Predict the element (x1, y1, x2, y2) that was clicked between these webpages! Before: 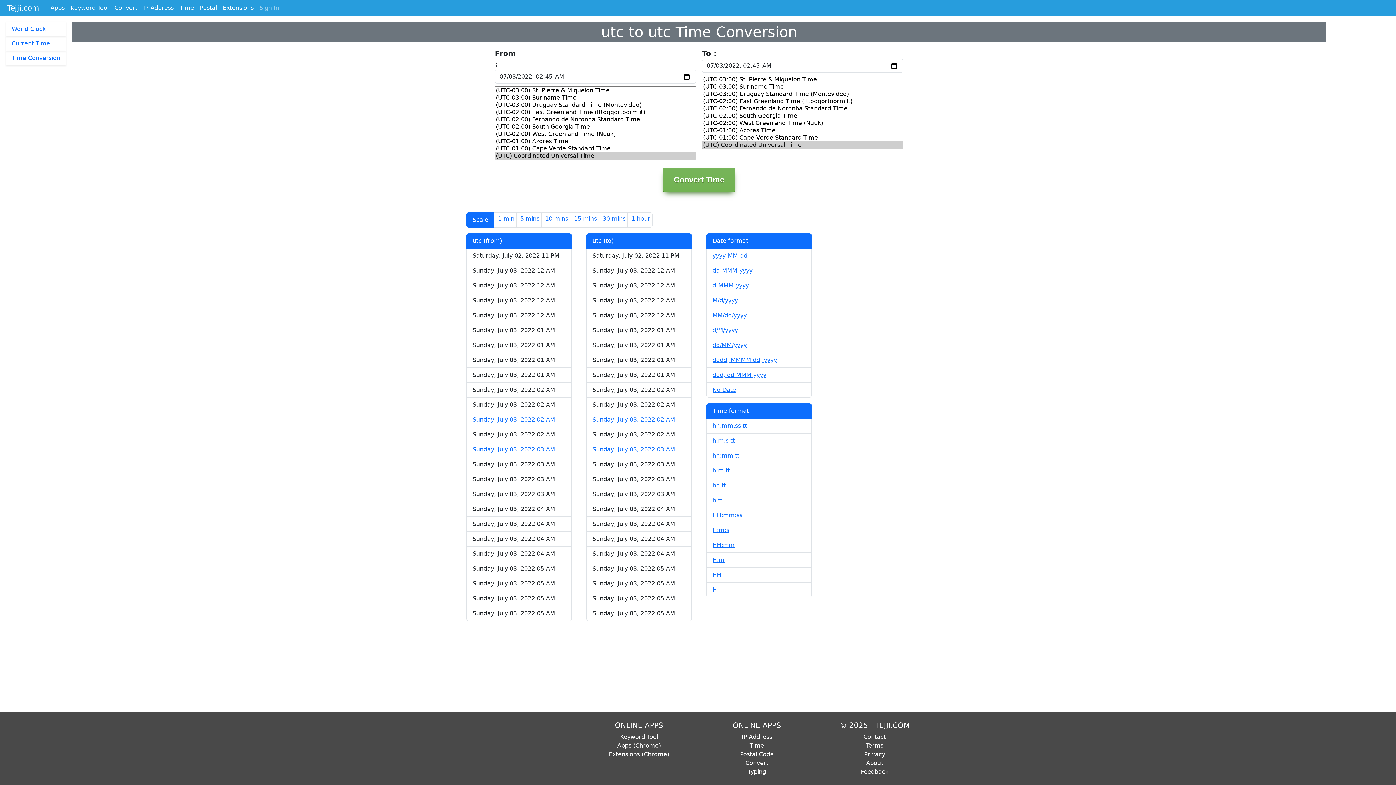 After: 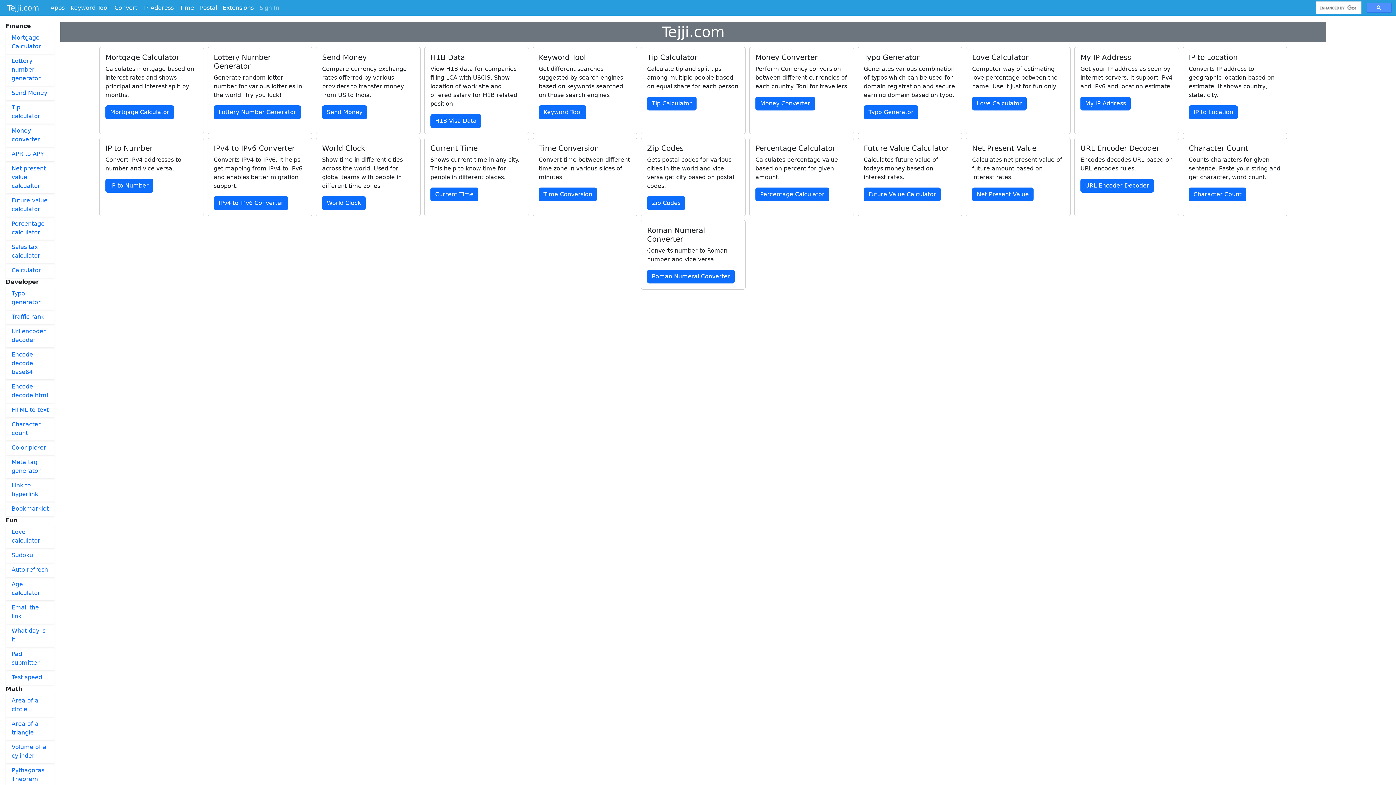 Action: label: © 2025 - TEJJI.COM bbox: (839, 721, 910, 730)